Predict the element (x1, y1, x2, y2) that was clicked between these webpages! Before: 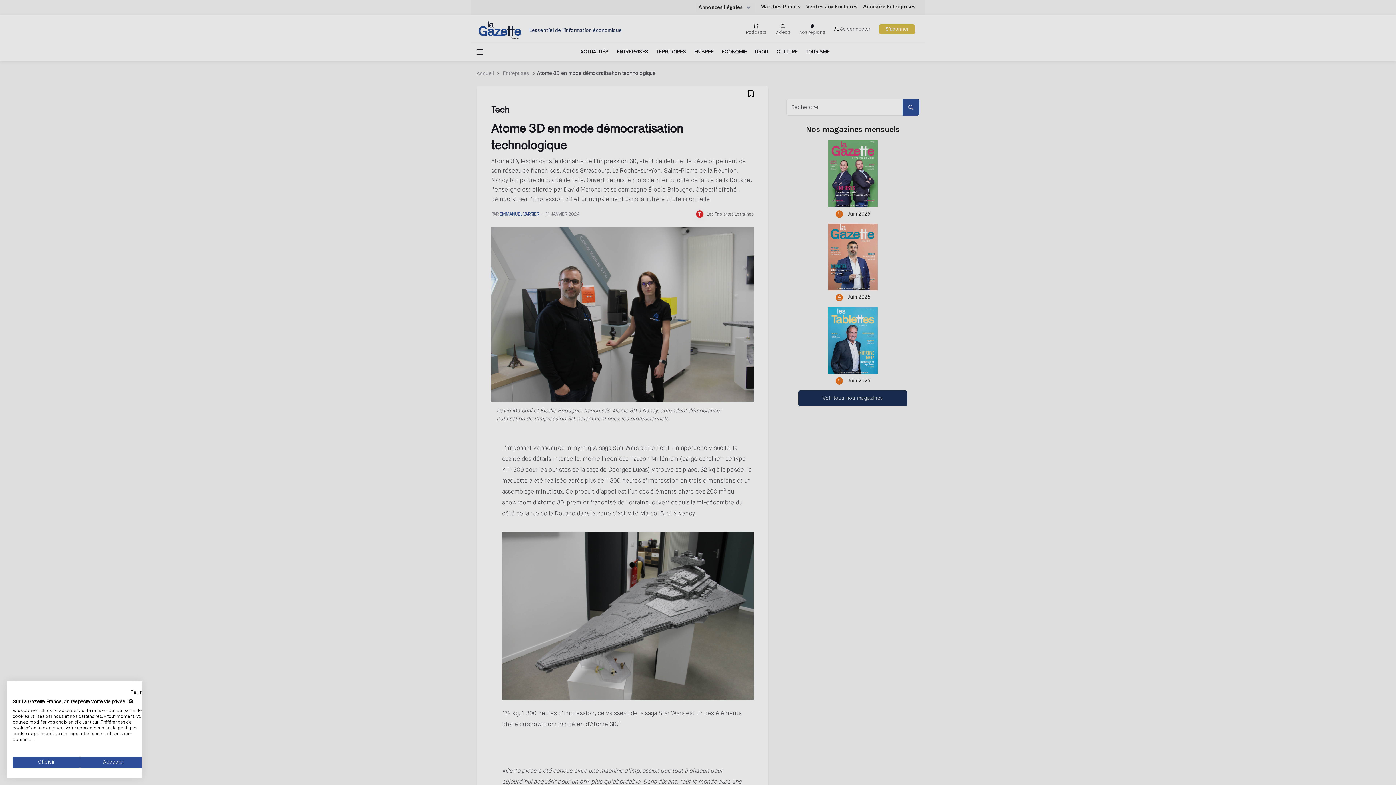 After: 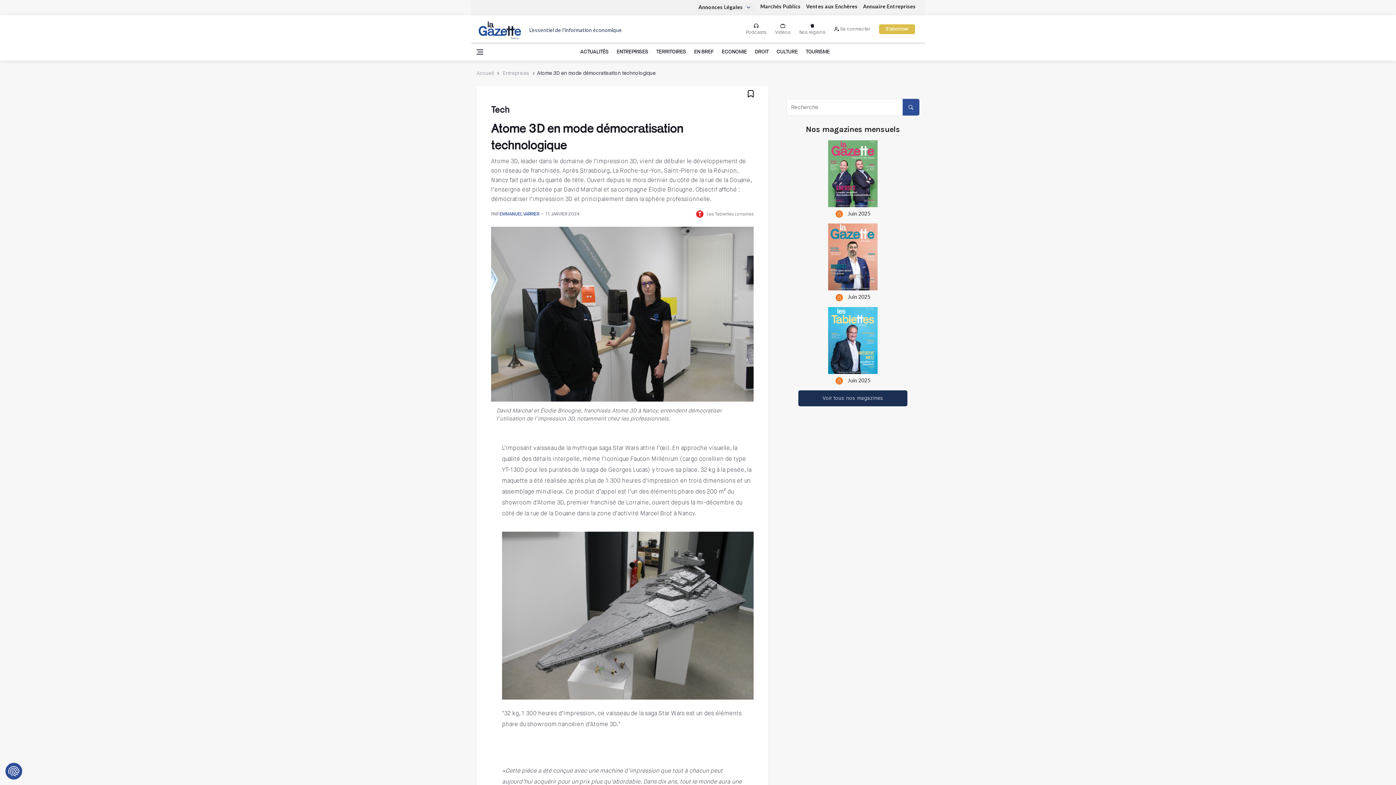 Action: bbox: (80, 757, 147, 768) label: Accepter tous les cookies